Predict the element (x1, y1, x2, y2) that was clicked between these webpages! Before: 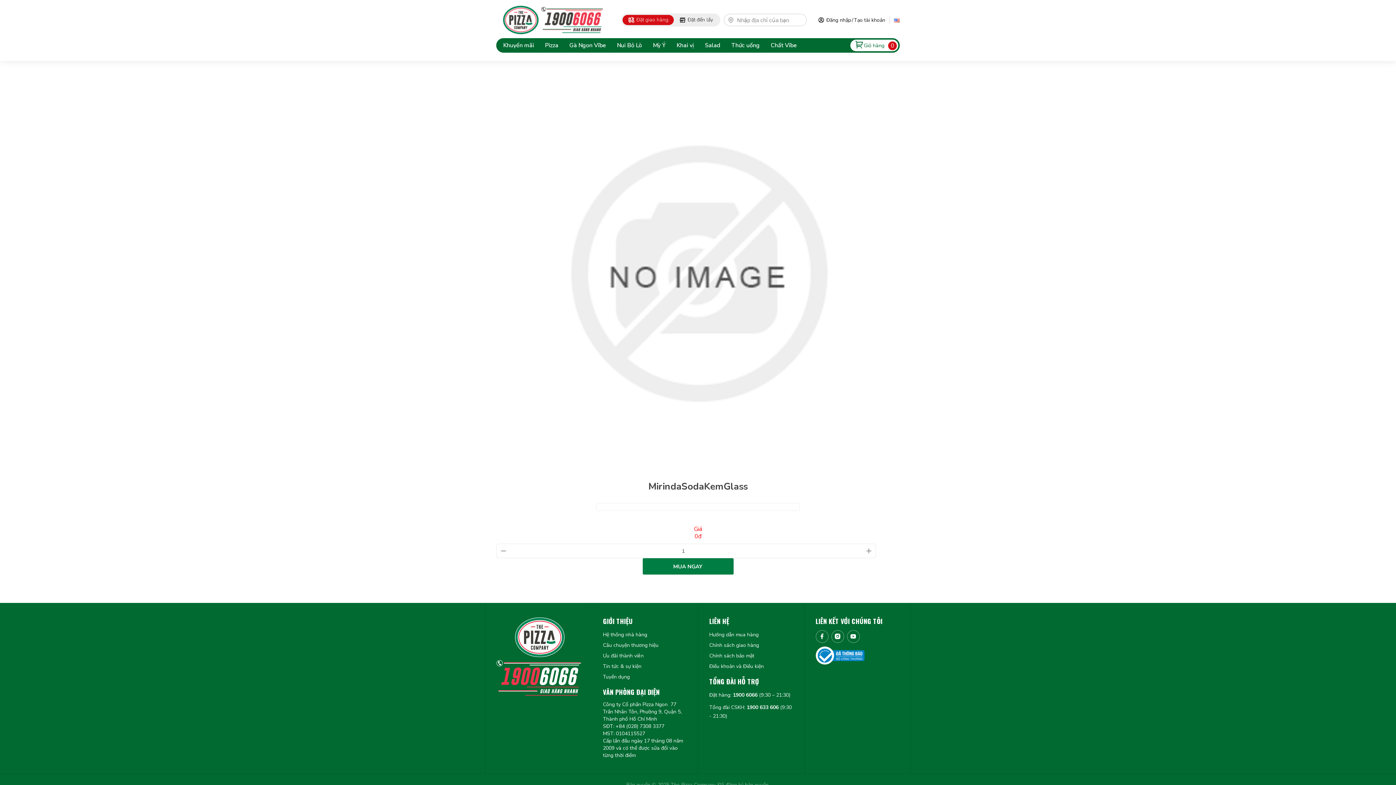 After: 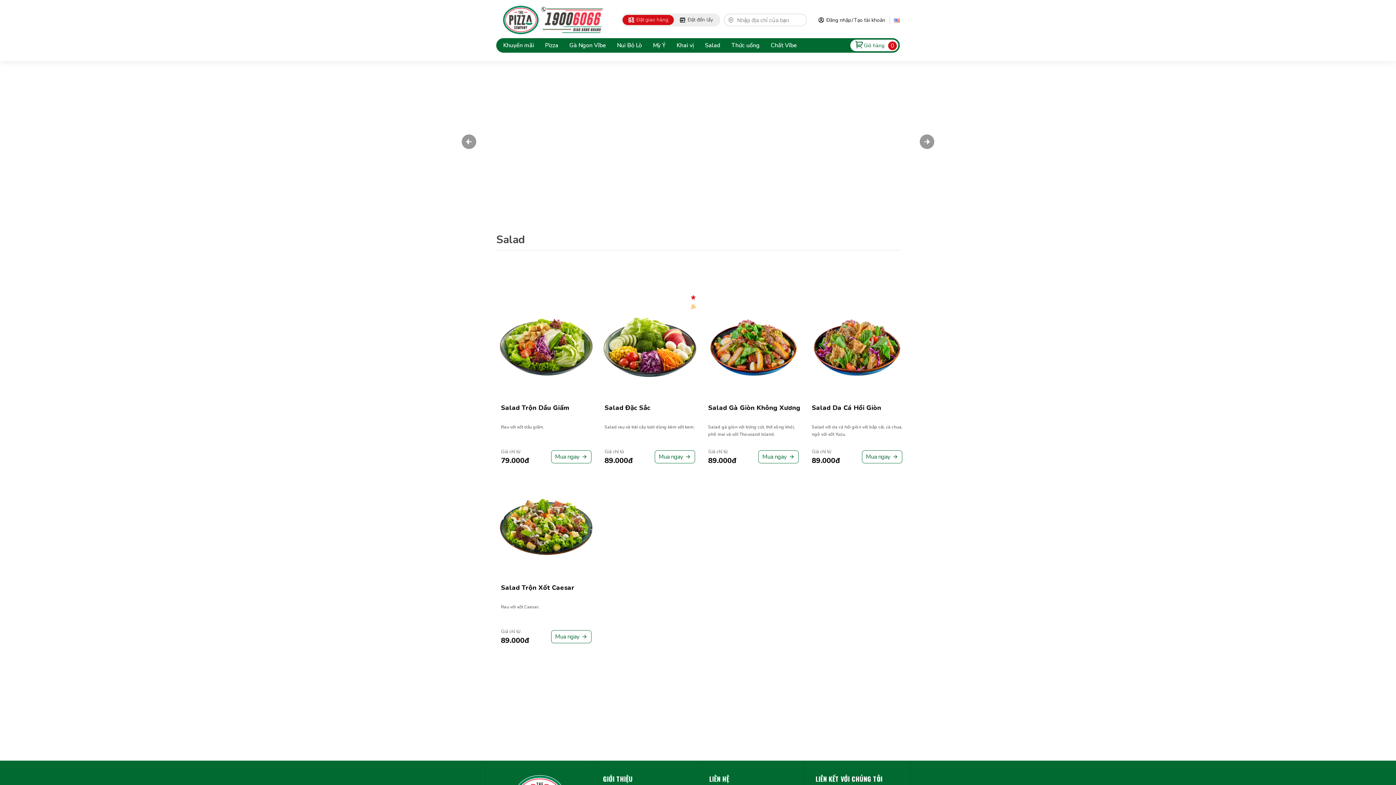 Action: label: Salad bbox: (699, 40, 726, 50)